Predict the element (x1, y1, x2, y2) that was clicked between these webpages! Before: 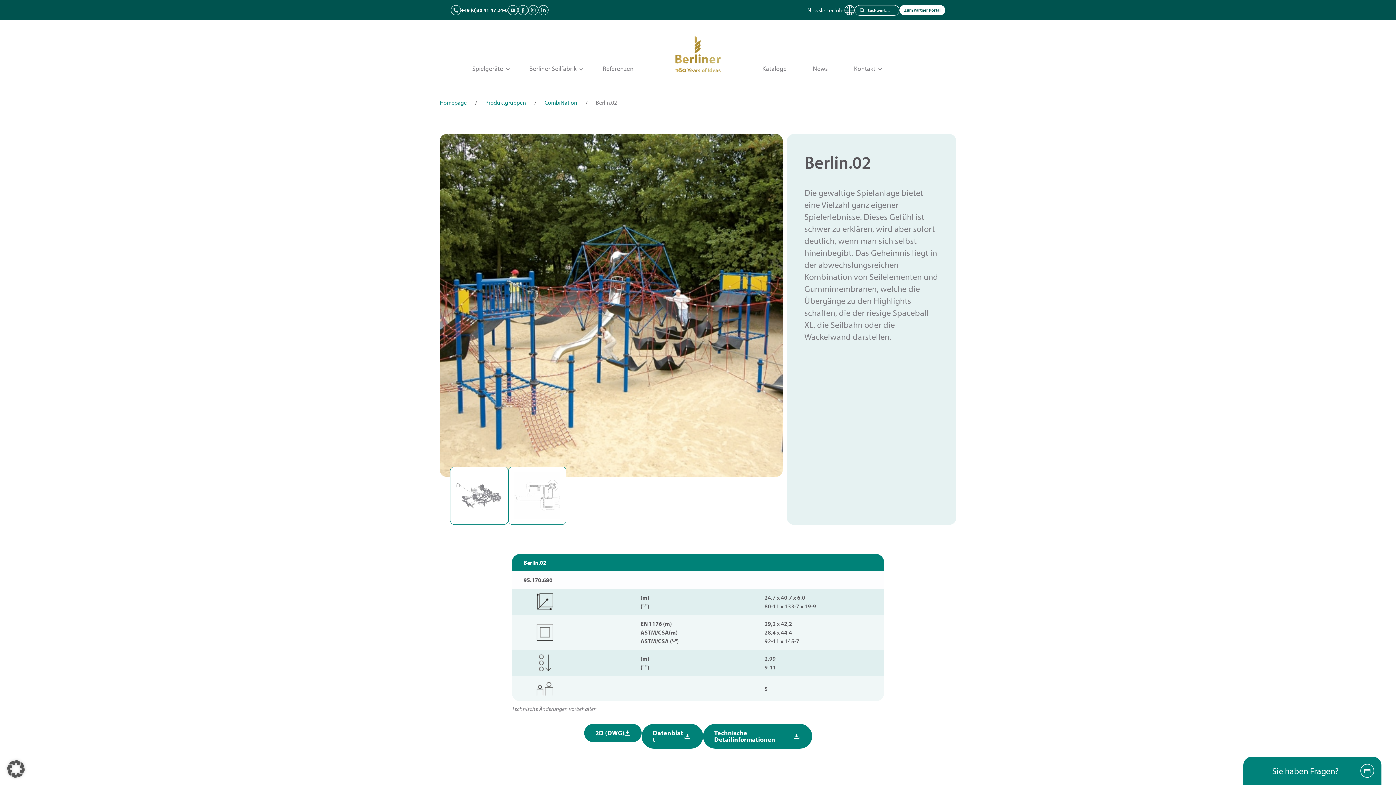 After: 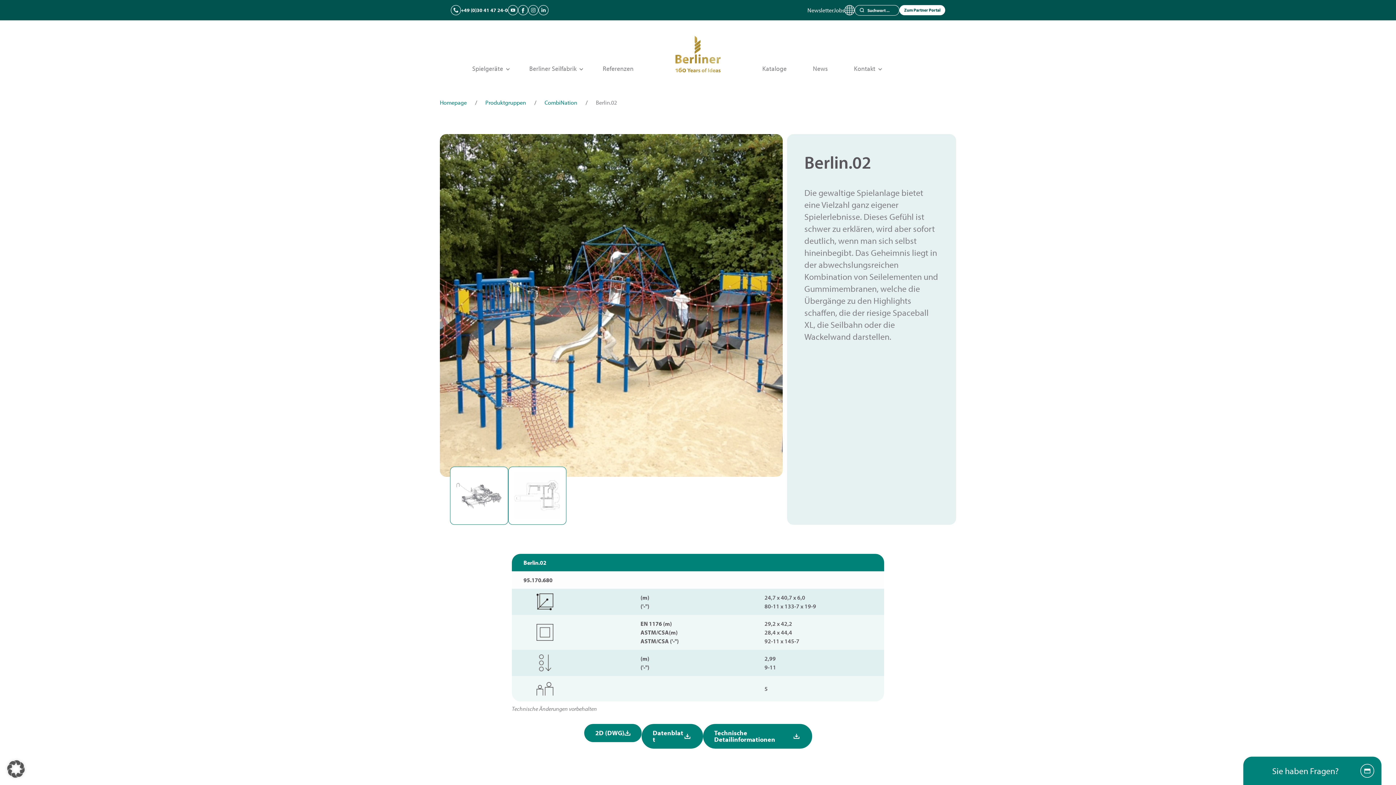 Action: label: +49 (0)30 41 47 24-0 bbox: (450, 5, 508, 15)